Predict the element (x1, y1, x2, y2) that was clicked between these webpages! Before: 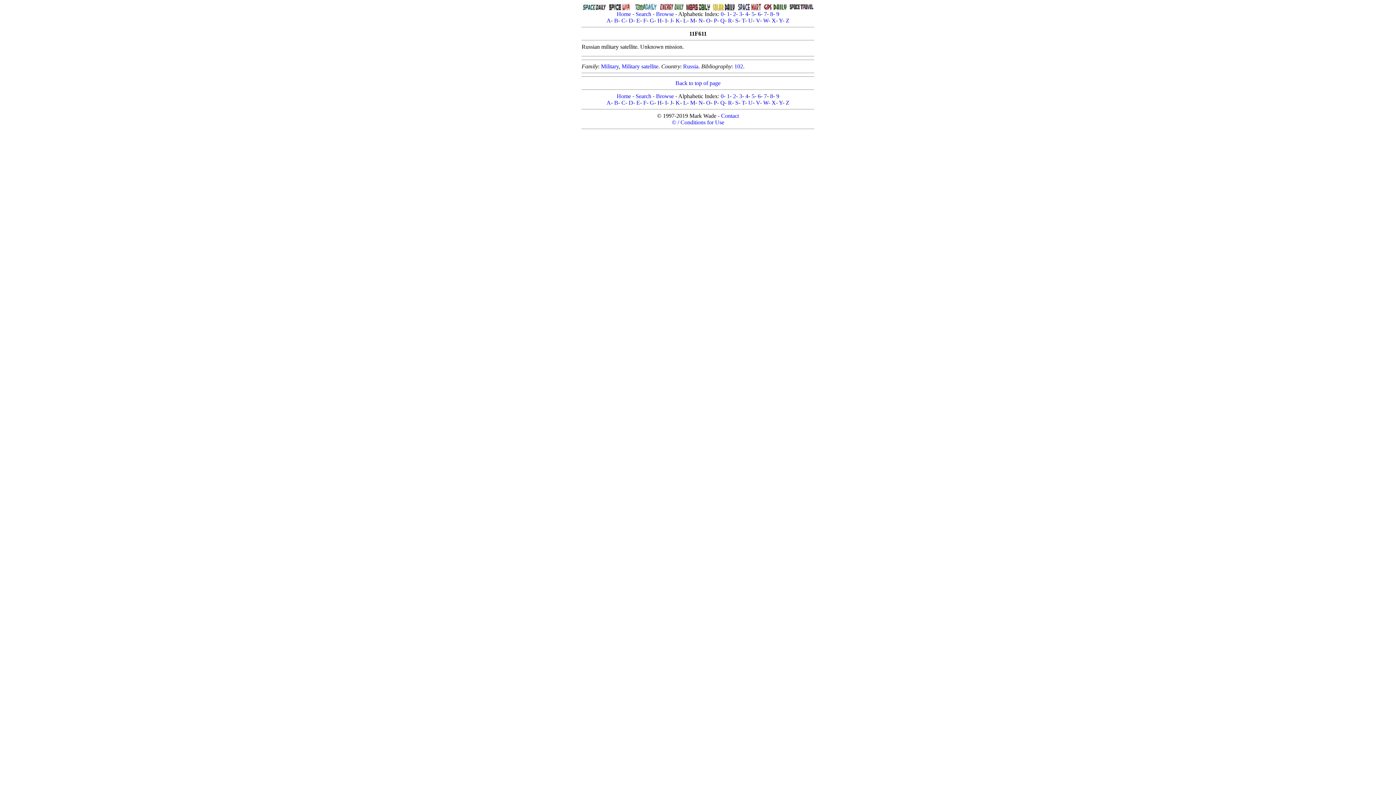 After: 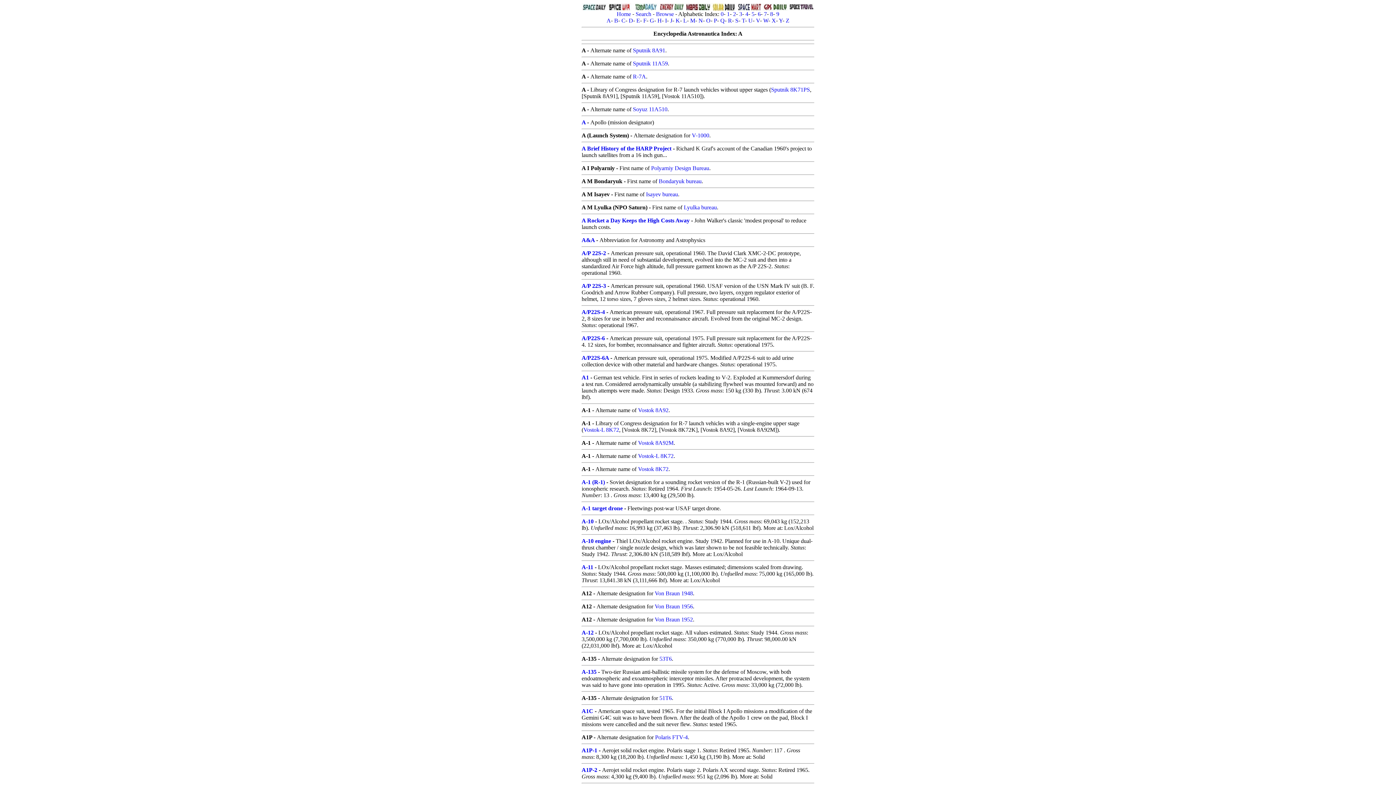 Action: label: A bbox: (606, 99, 611, 105)